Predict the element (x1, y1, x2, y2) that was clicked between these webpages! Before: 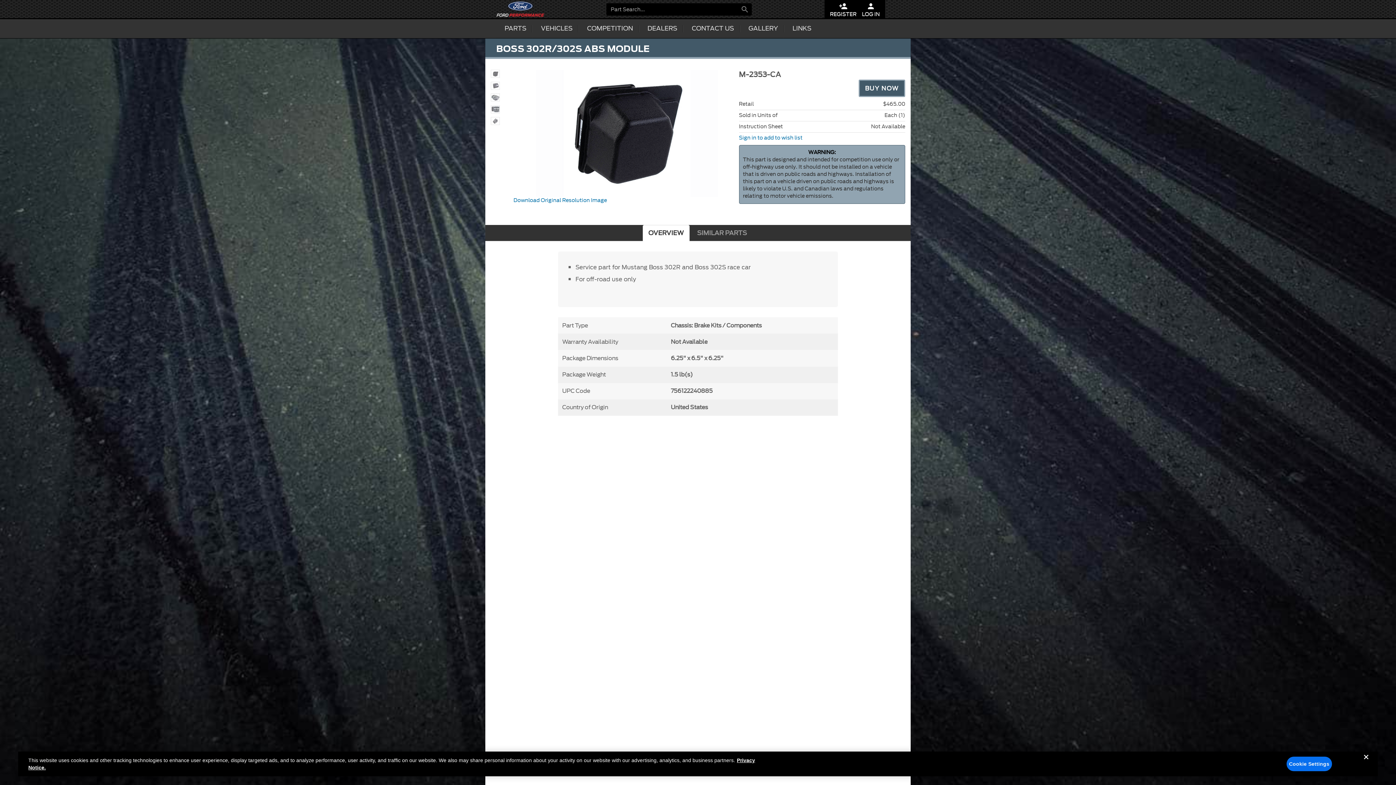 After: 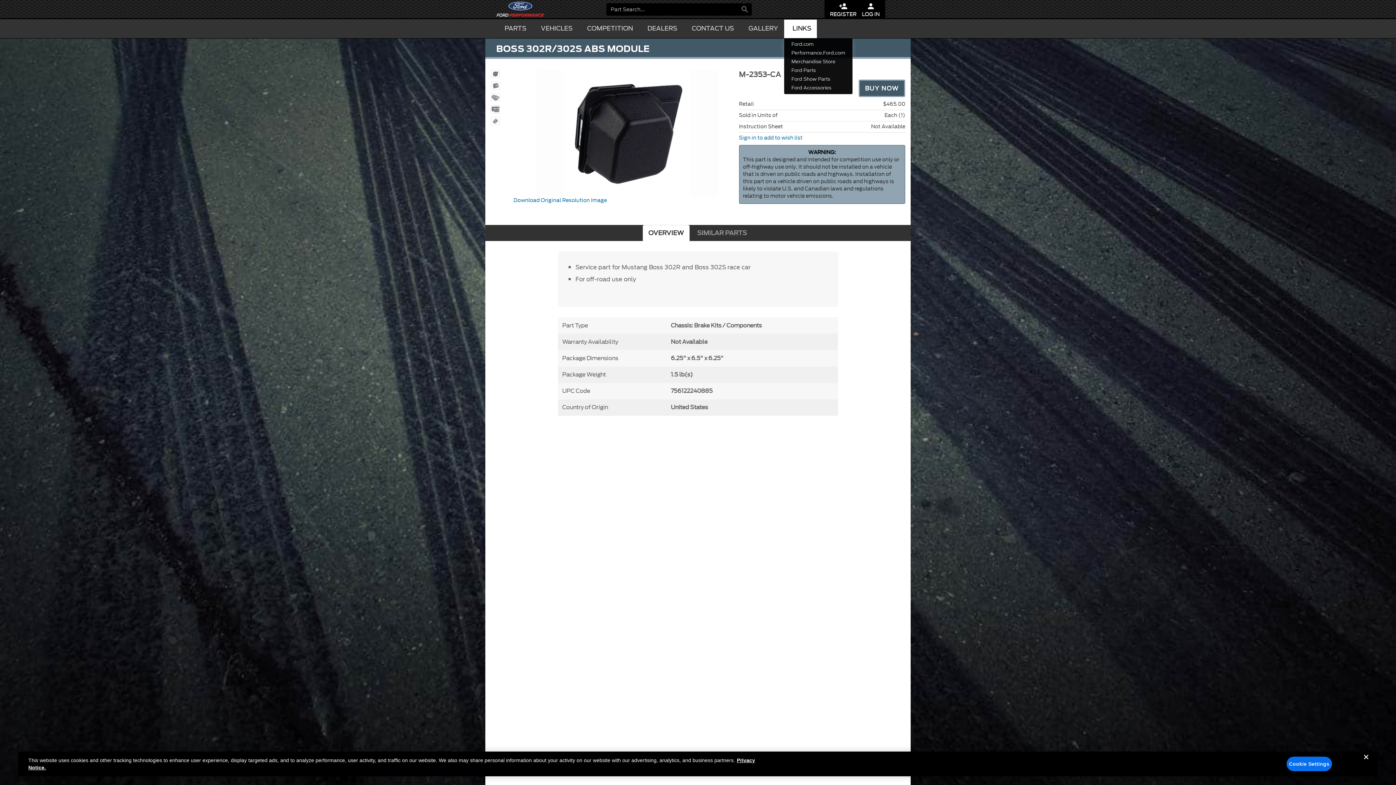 Action: label: LINKS bbox: (784, 19, 817, 38)